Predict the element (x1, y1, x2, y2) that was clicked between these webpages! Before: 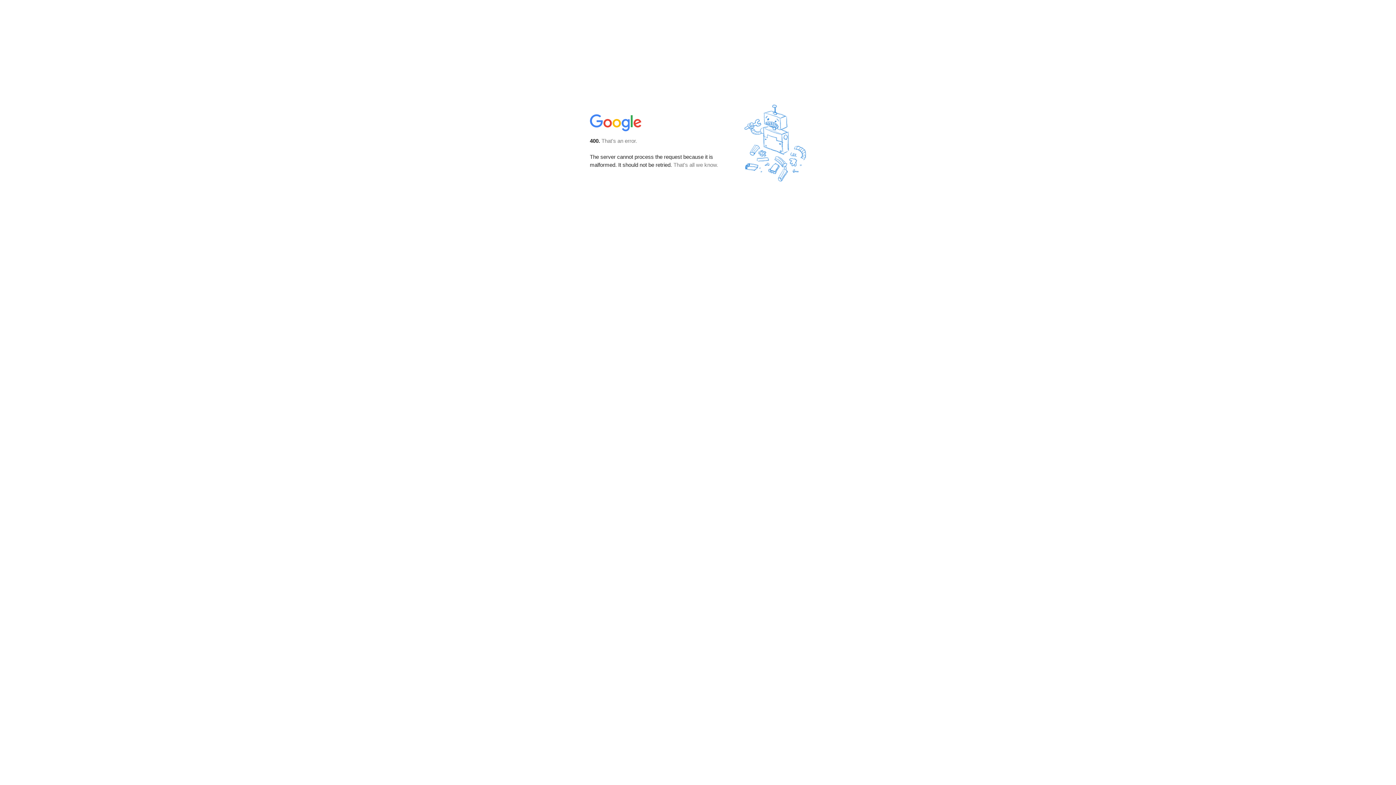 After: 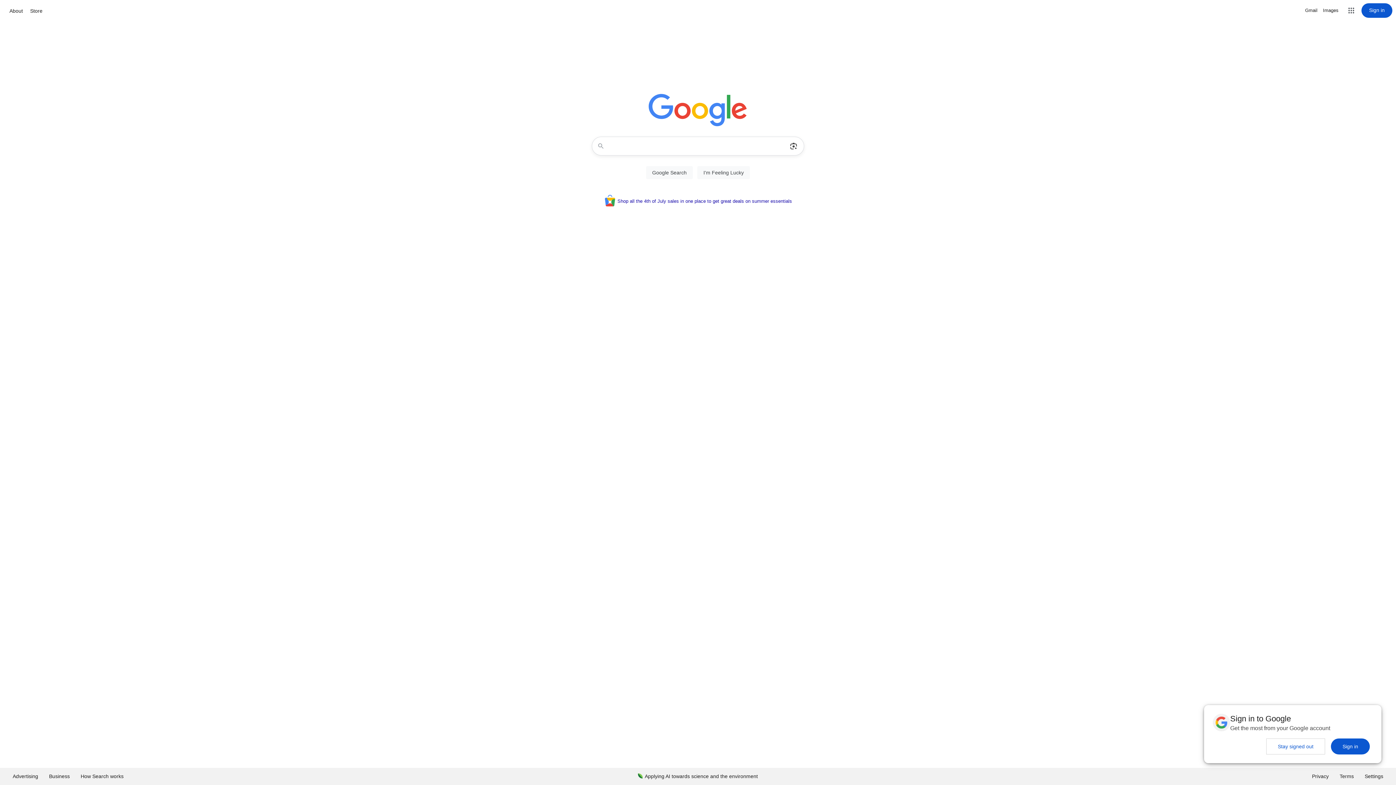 Action: bbox: (590, 127, 642, 134)